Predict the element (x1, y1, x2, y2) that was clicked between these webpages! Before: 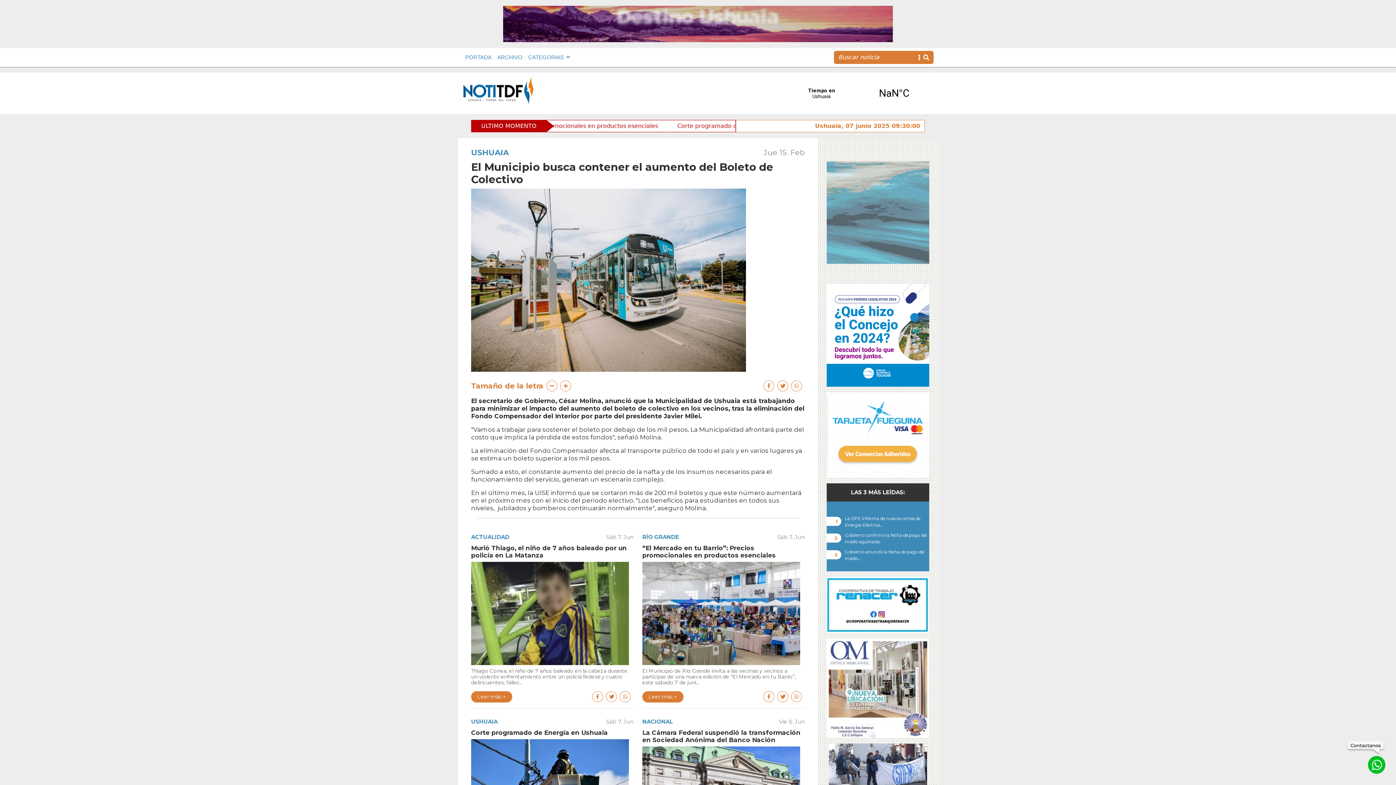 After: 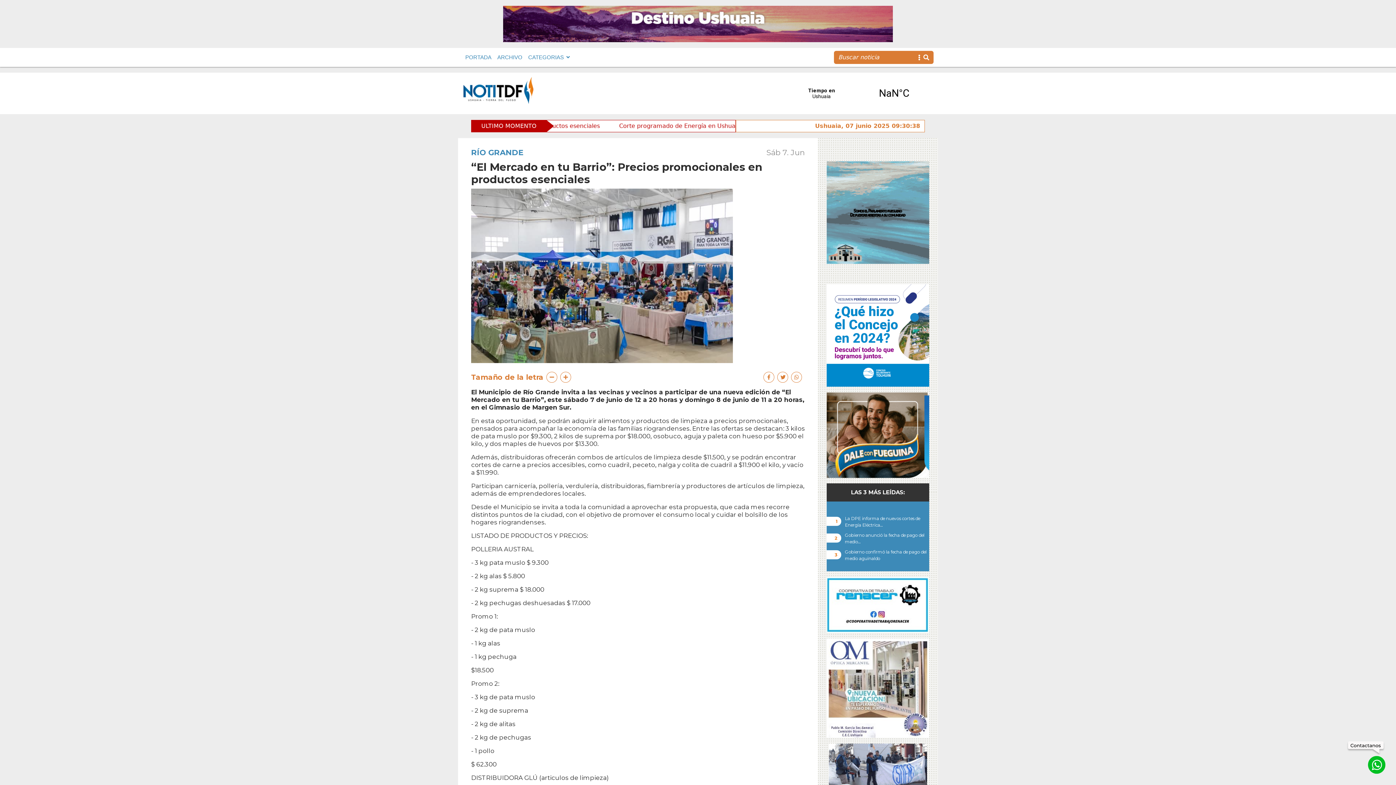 Action: bbox: (642, 544, 805, 559) label: “El Mercado en tu Barrio”: Precios promocionales en productos esenciales